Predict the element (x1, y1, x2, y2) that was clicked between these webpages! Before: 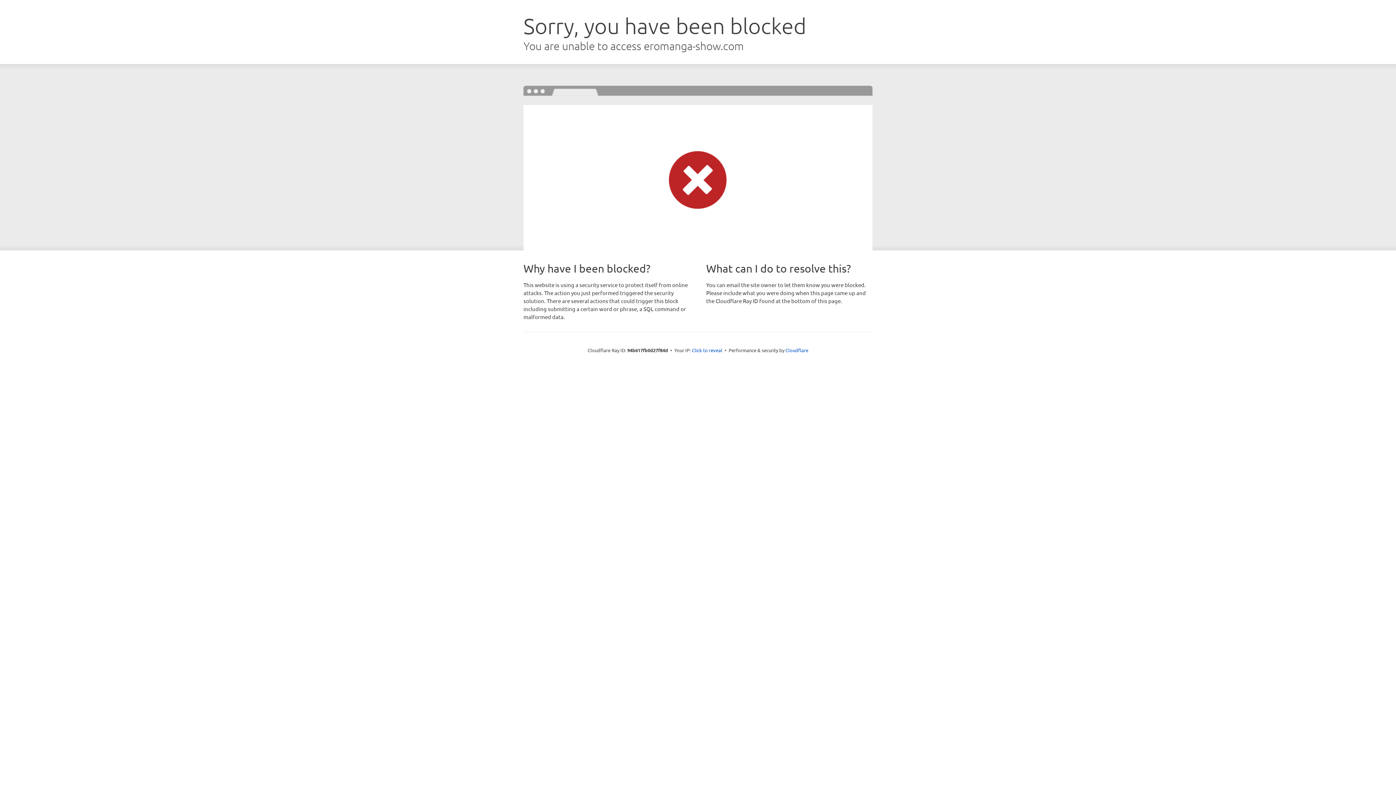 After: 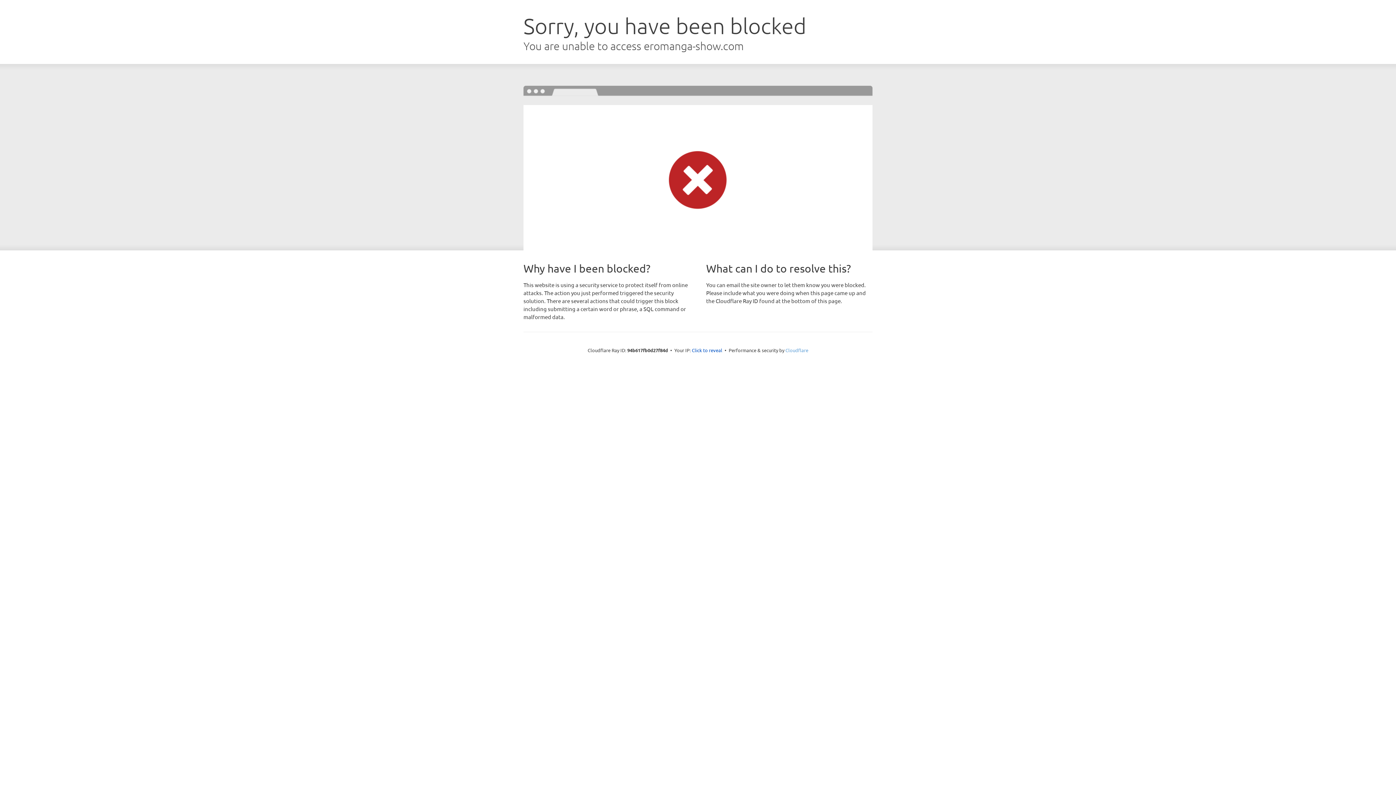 Action: bbox: (785, 347, 808, 353) label: Cloudflare